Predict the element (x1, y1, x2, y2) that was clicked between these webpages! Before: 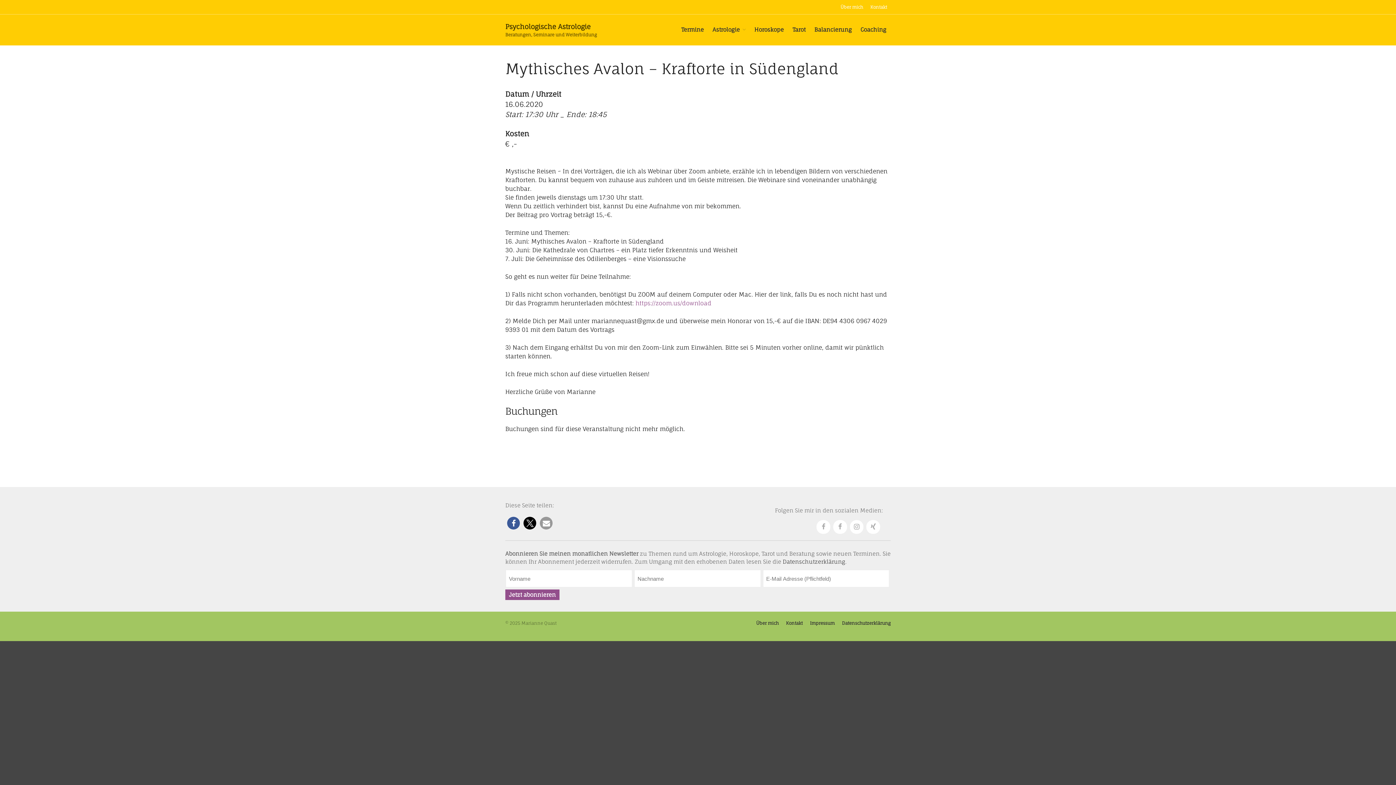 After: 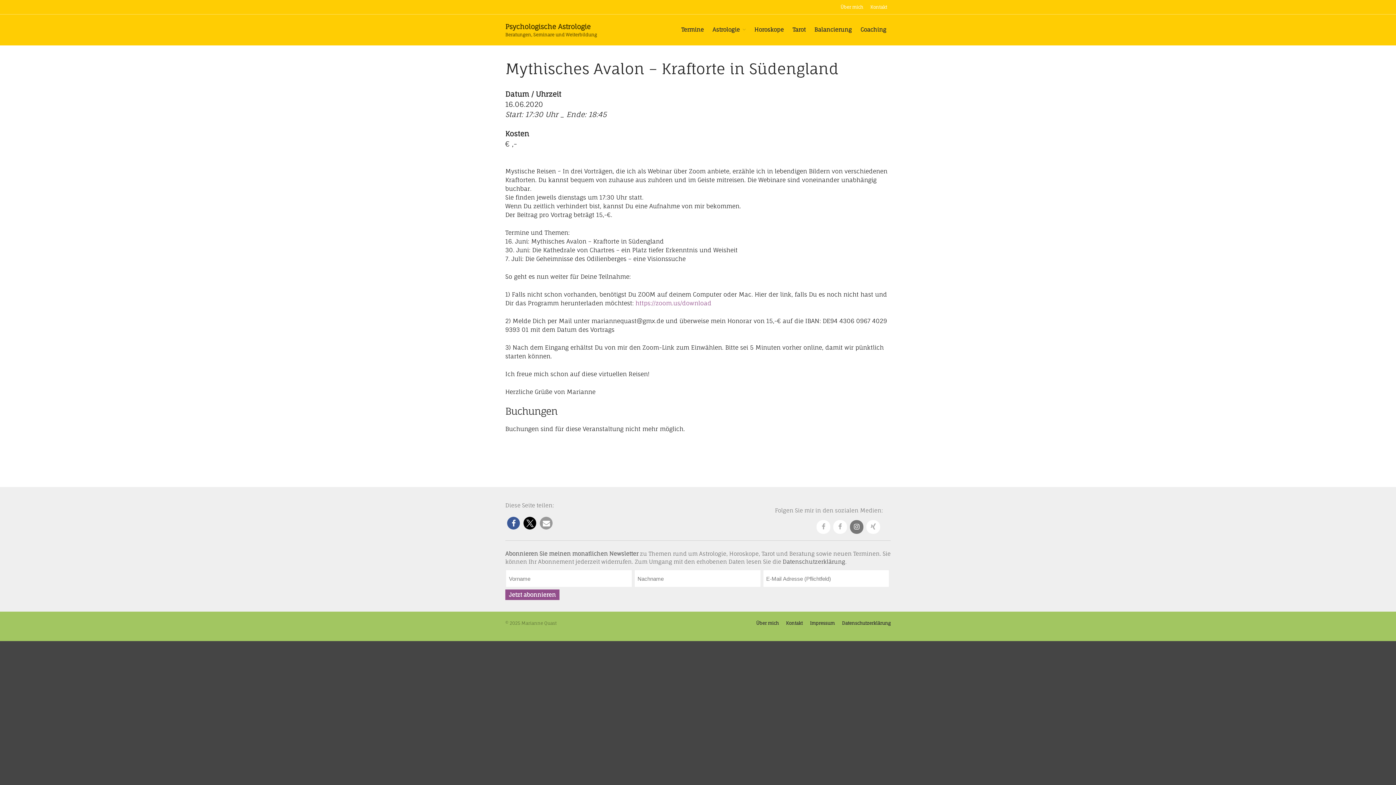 Action: bbox: (850, 520, 863, 534) label: Instagram